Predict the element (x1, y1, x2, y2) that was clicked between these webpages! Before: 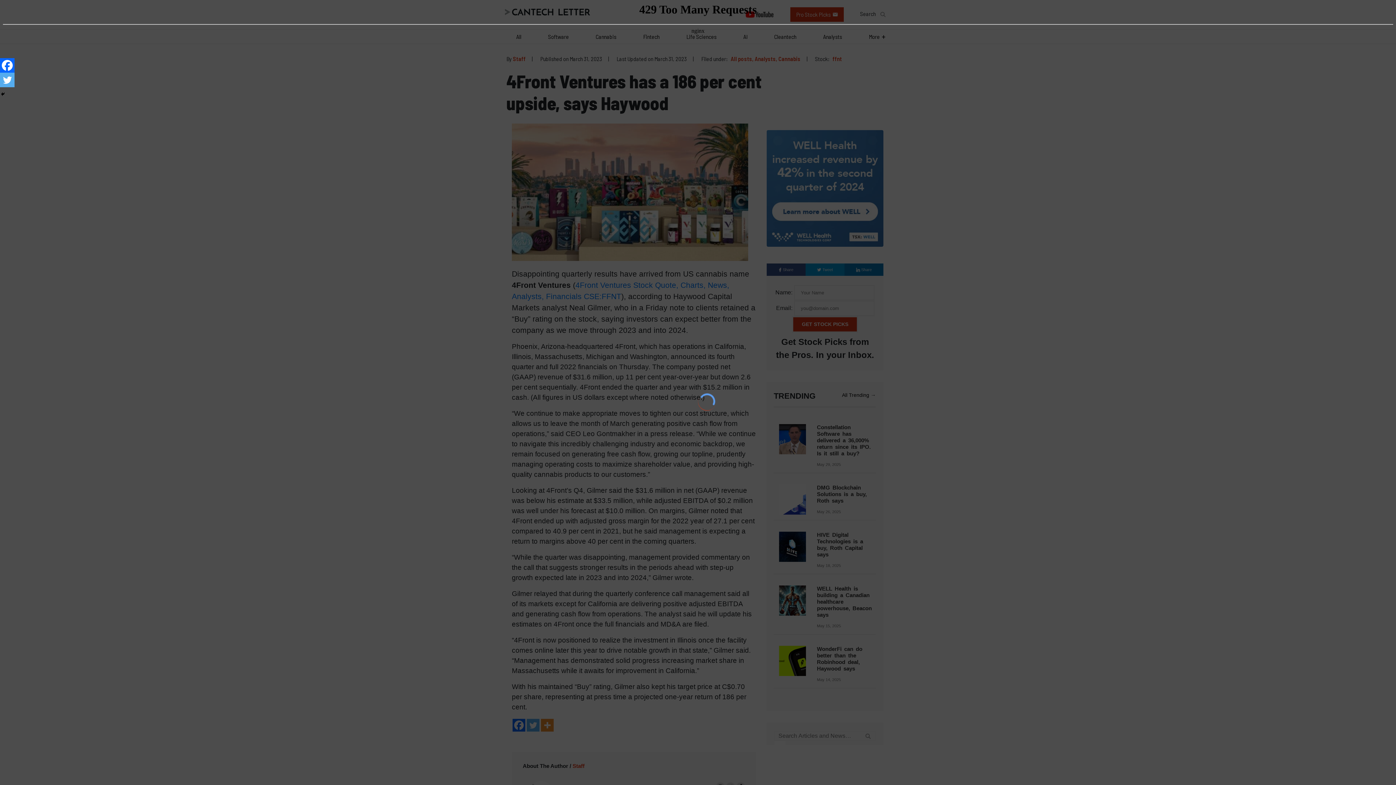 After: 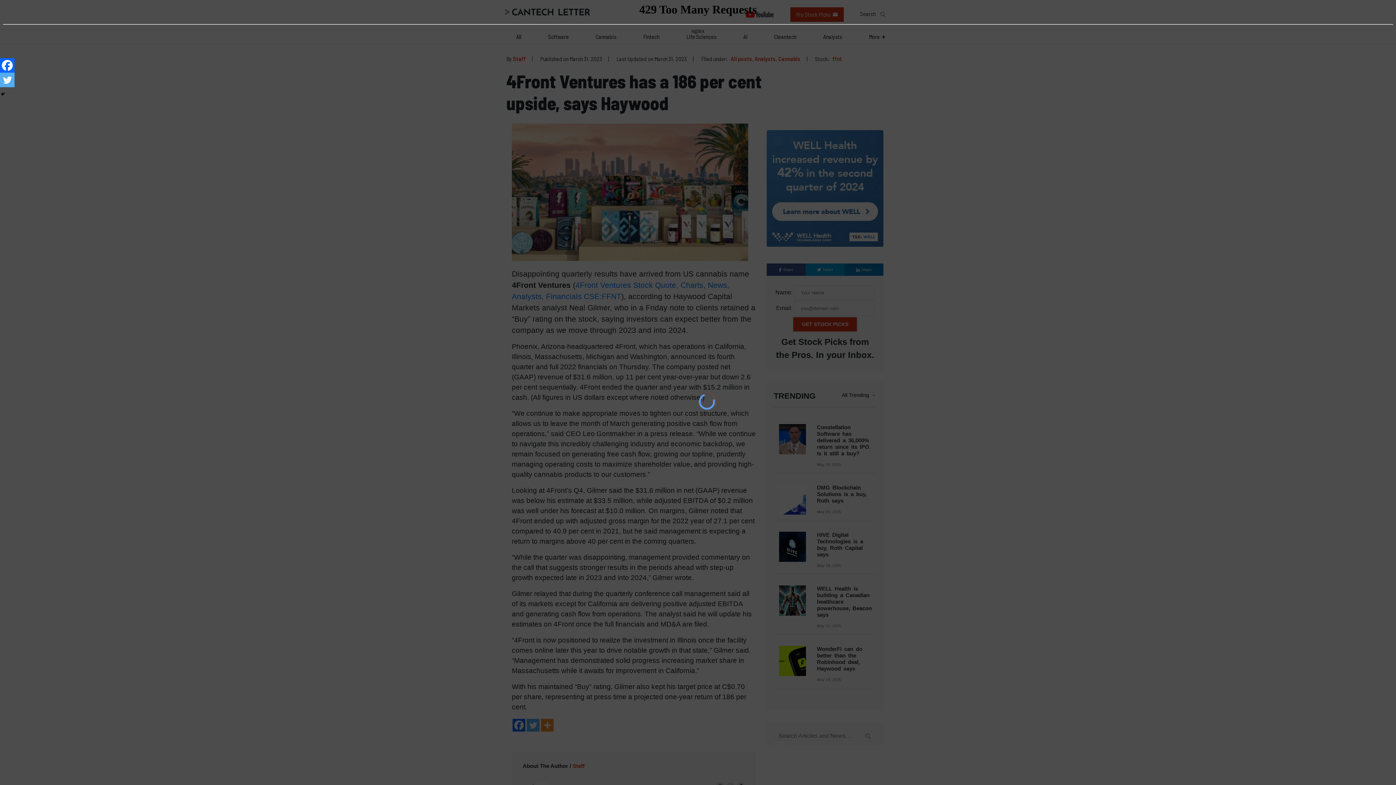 Action: bbox: (0, 40, 14, 58)